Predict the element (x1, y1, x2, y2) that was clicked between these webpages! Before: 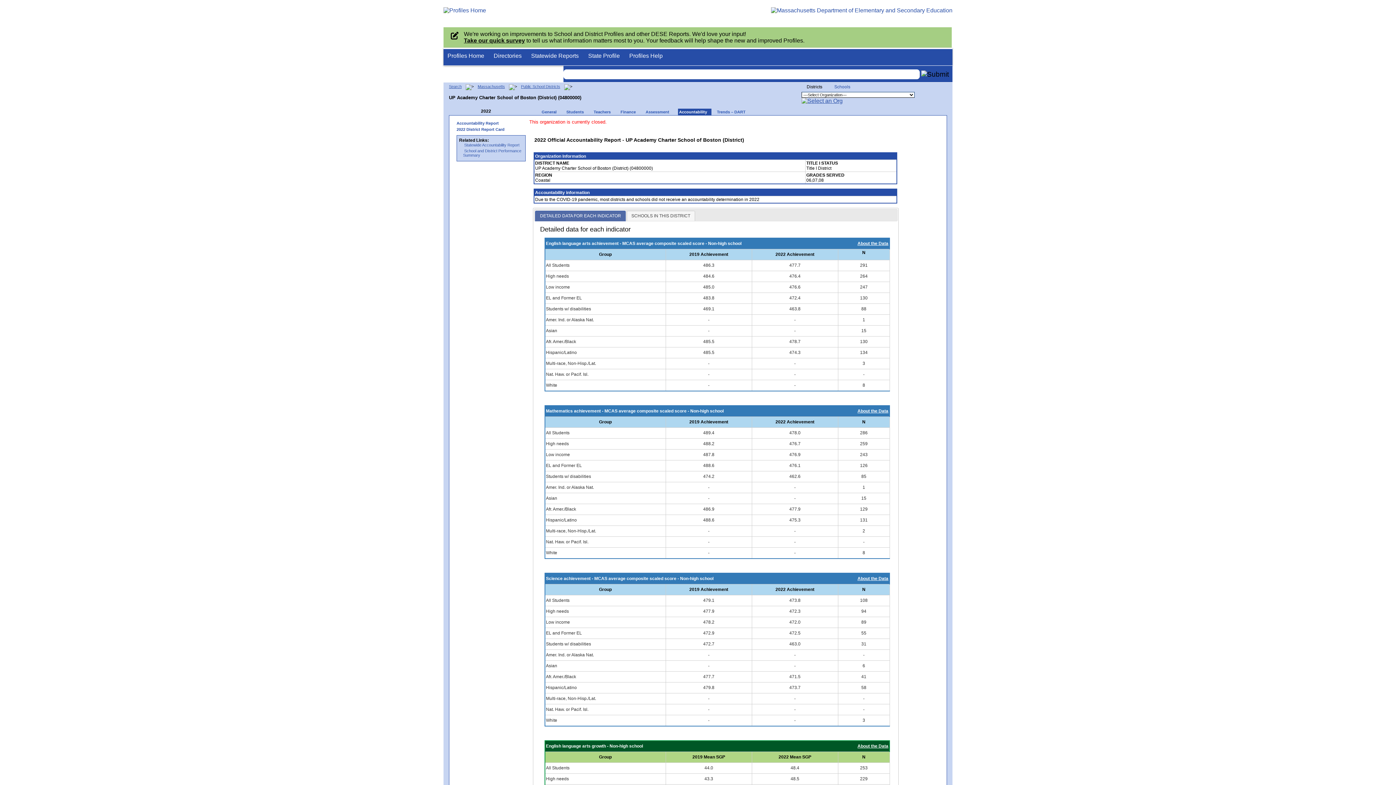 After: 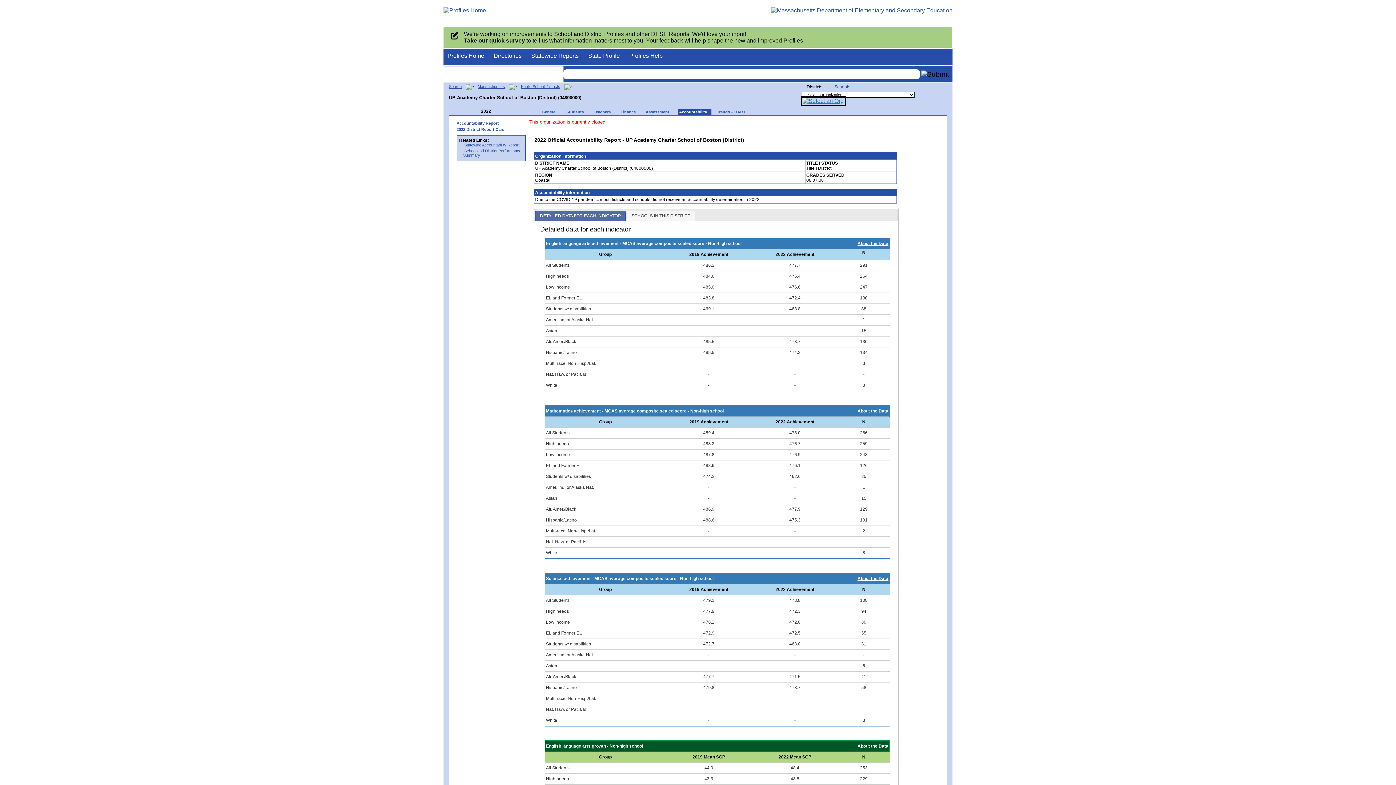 Action: bbox: (801, 97, 842, 104)